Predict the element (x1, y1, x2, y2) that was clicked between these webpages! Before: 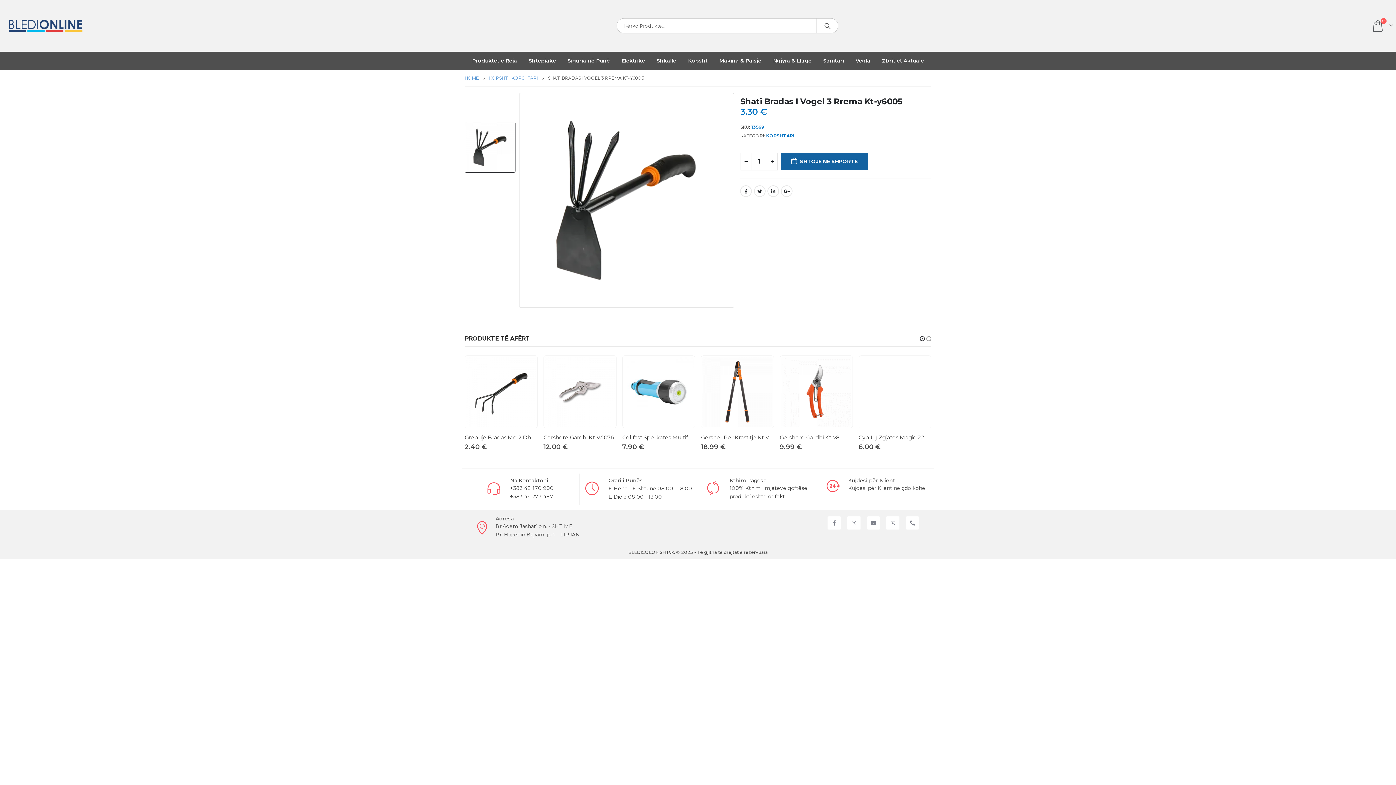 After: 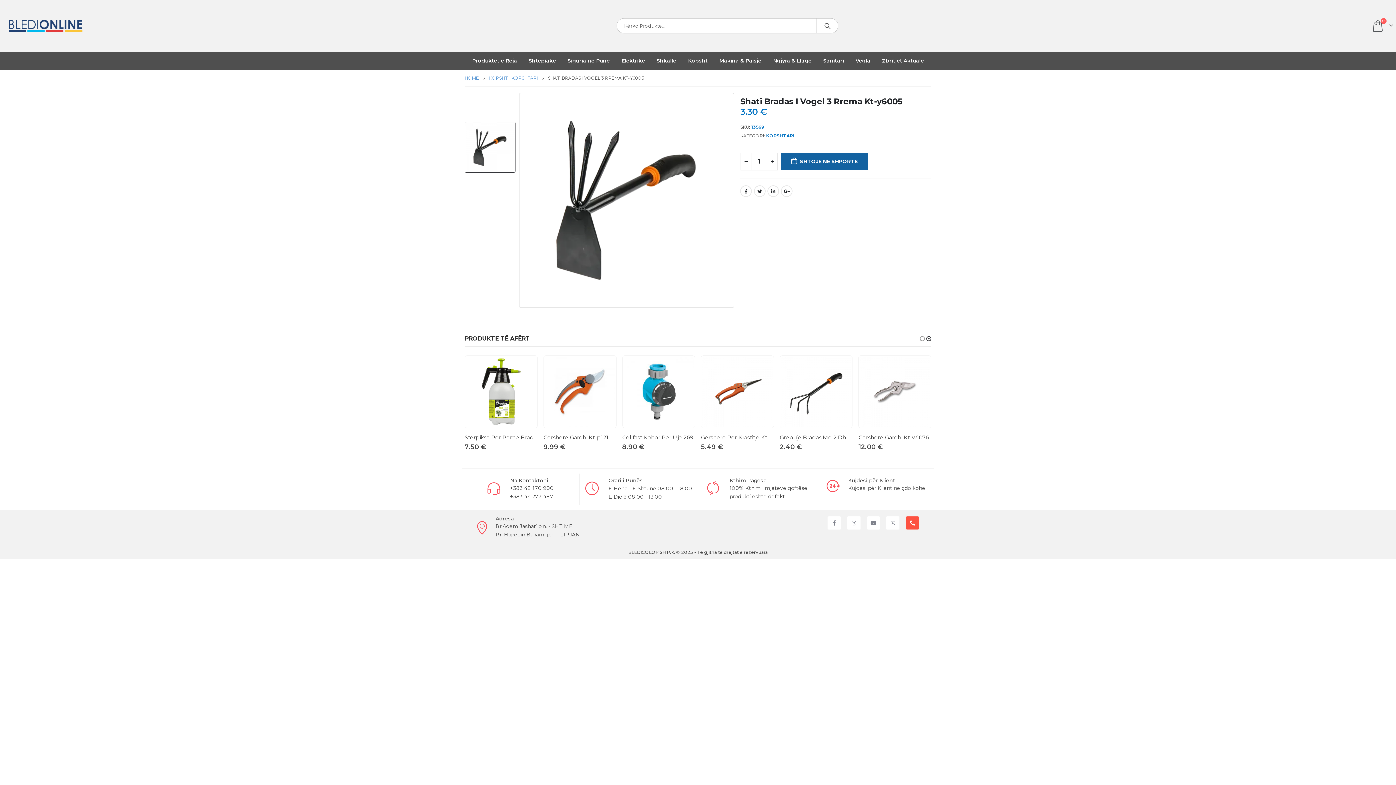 Action: label: Phone-alt bbox: (905, 516, 919, 530)